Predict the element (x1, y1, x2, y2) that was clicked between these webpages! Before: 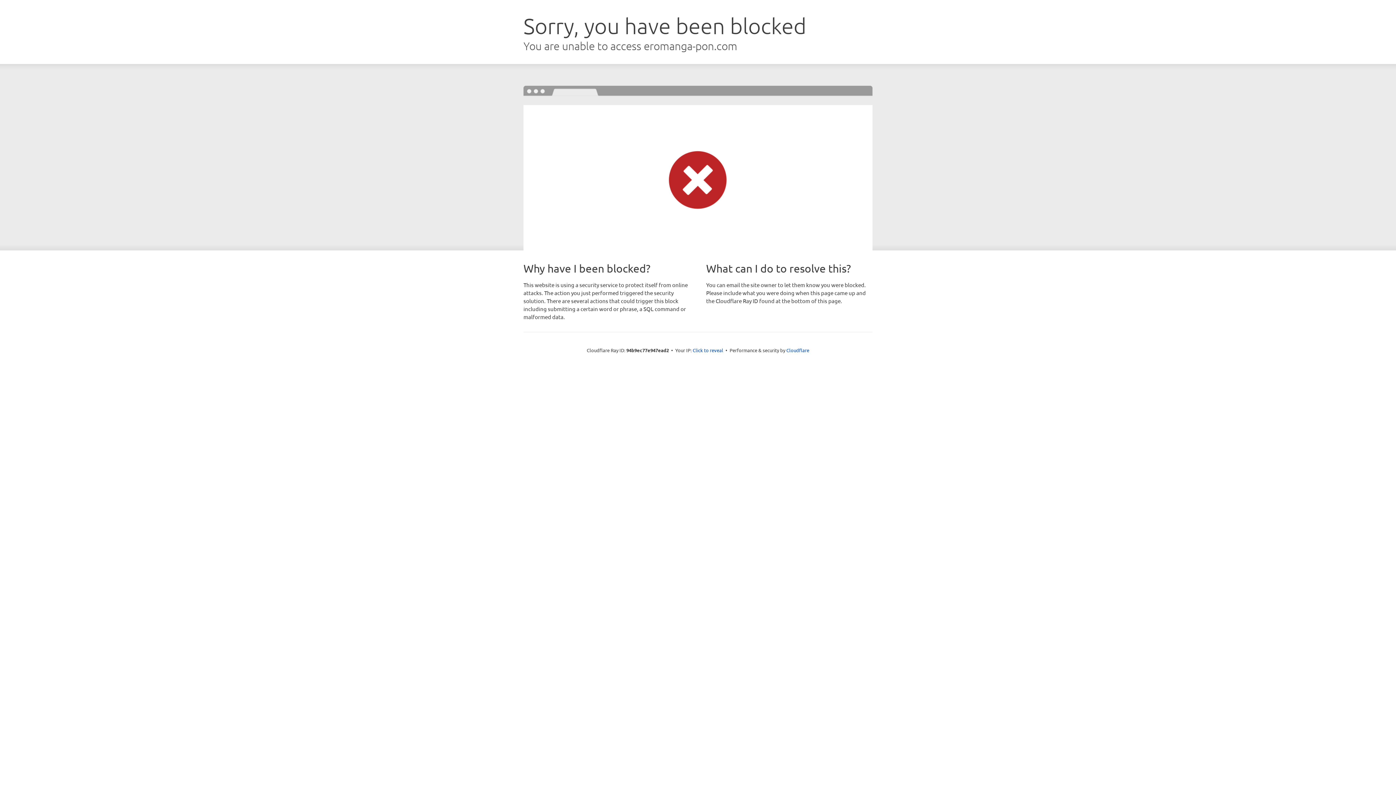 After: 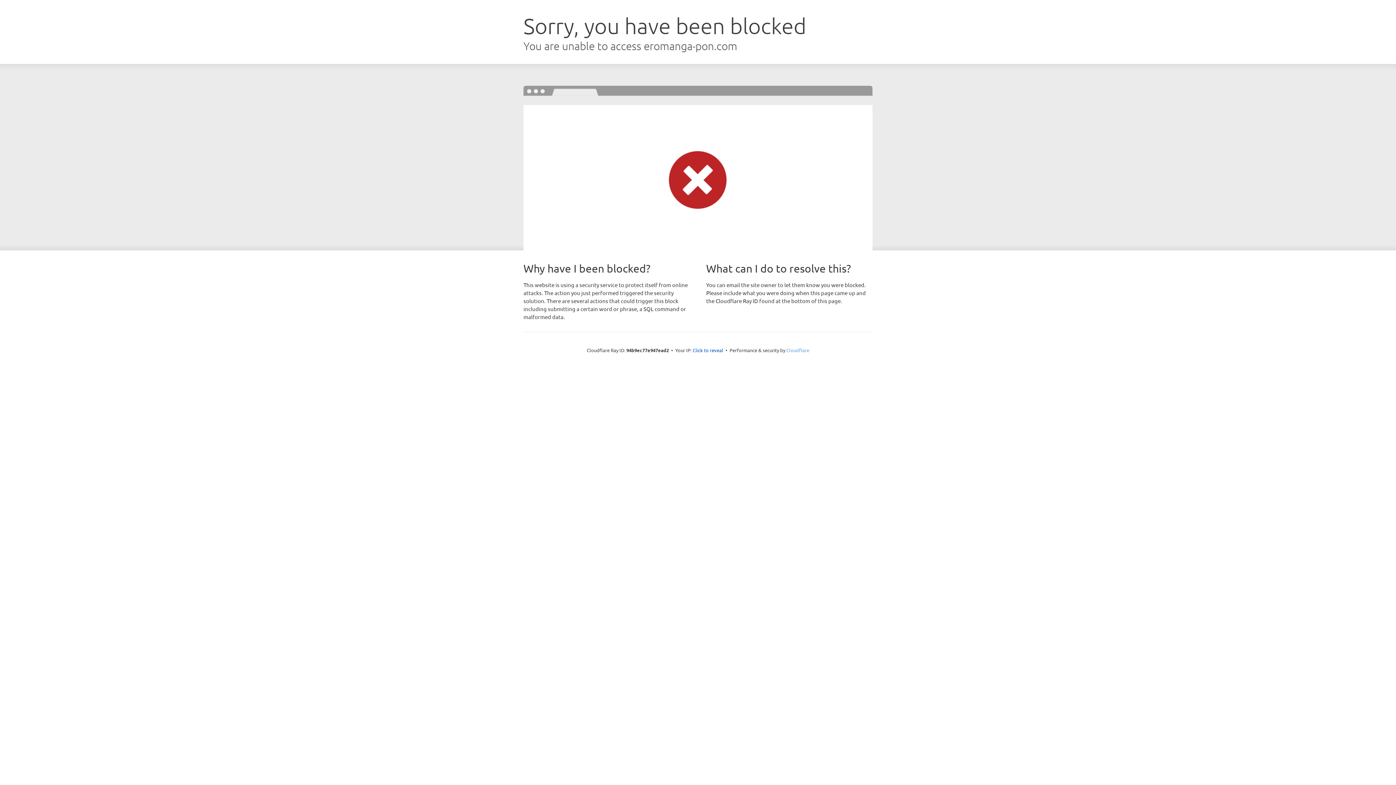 Action: label: Cloudflare bbox: (786, 347, 809, 353)